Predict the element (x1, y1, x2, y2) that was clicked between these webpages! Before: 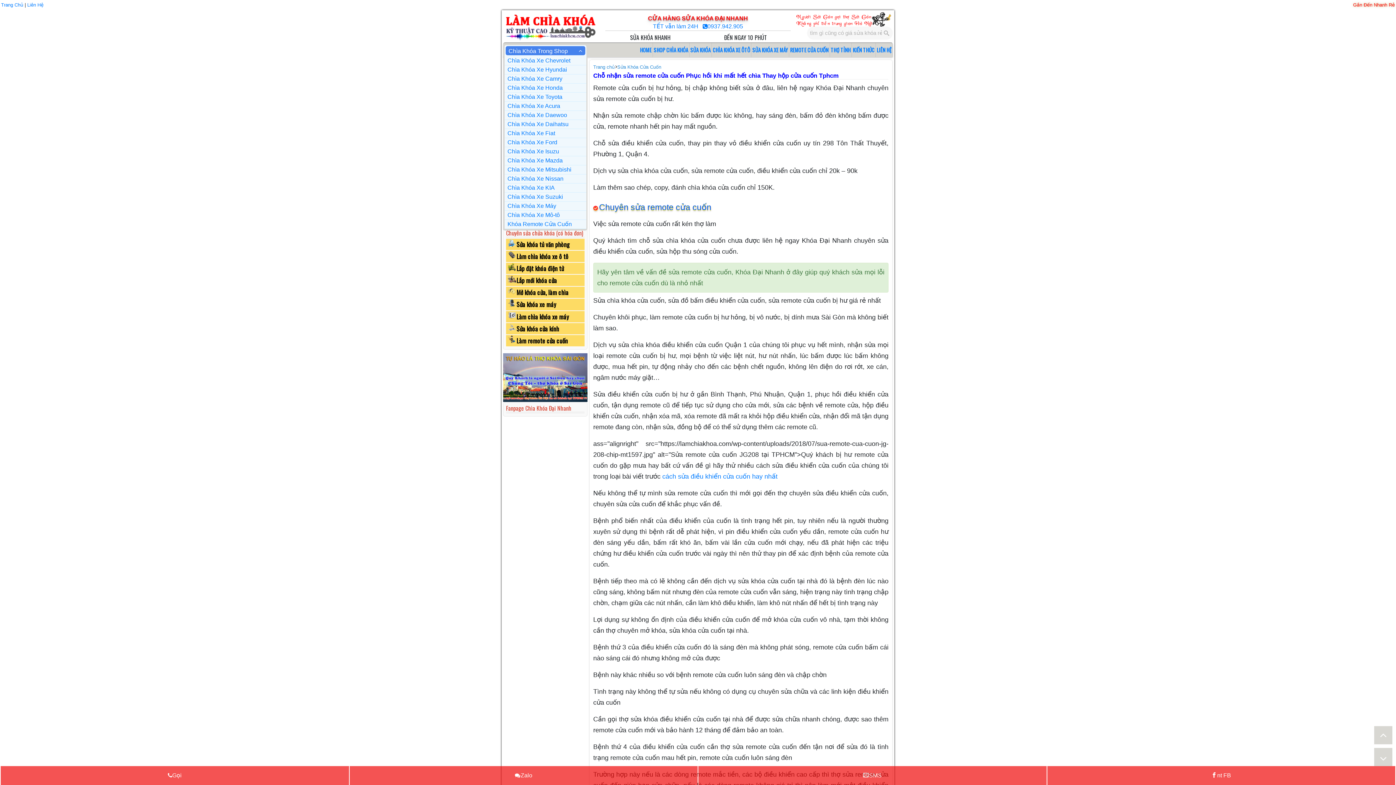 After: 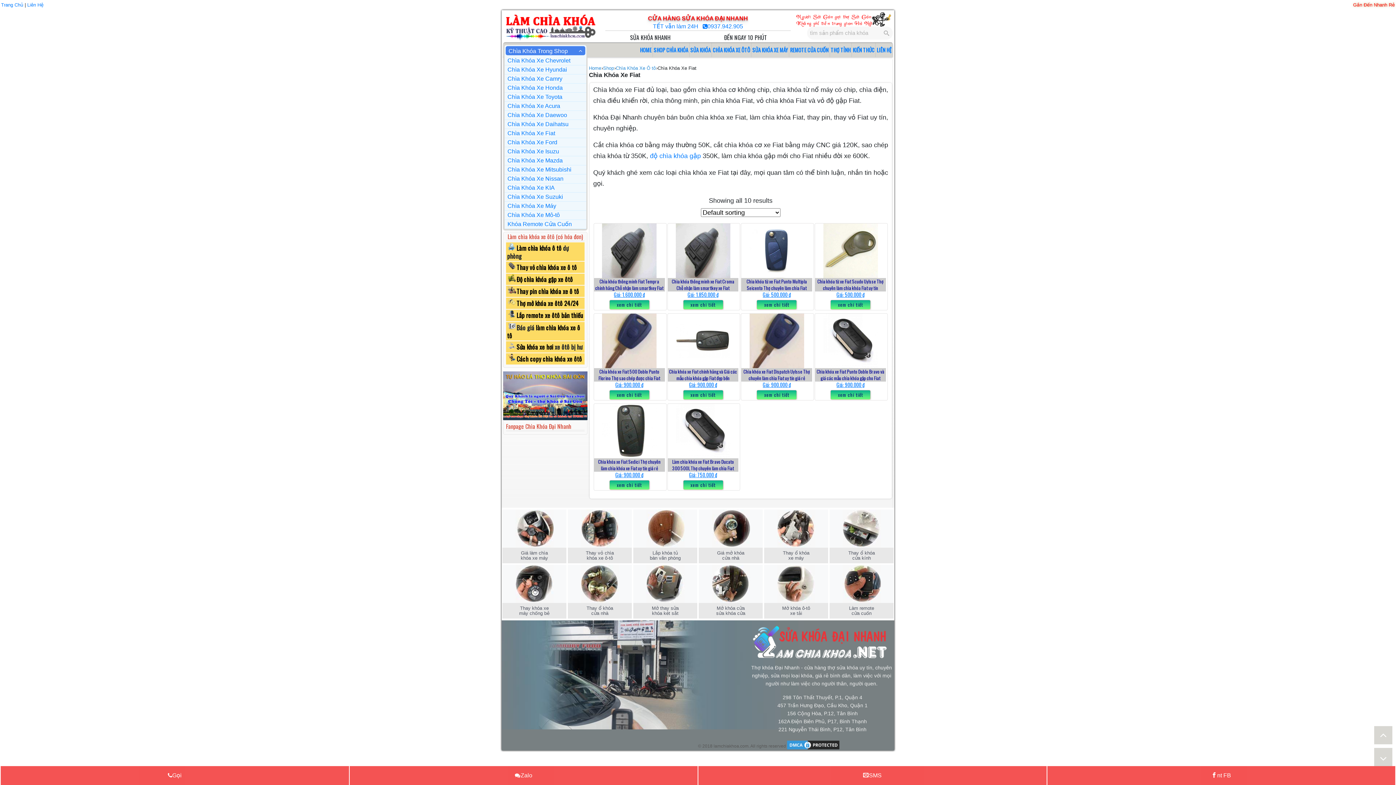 Action: bbox: (504, 128, 586, 137) label: Chìa Khóa Xe Fiat